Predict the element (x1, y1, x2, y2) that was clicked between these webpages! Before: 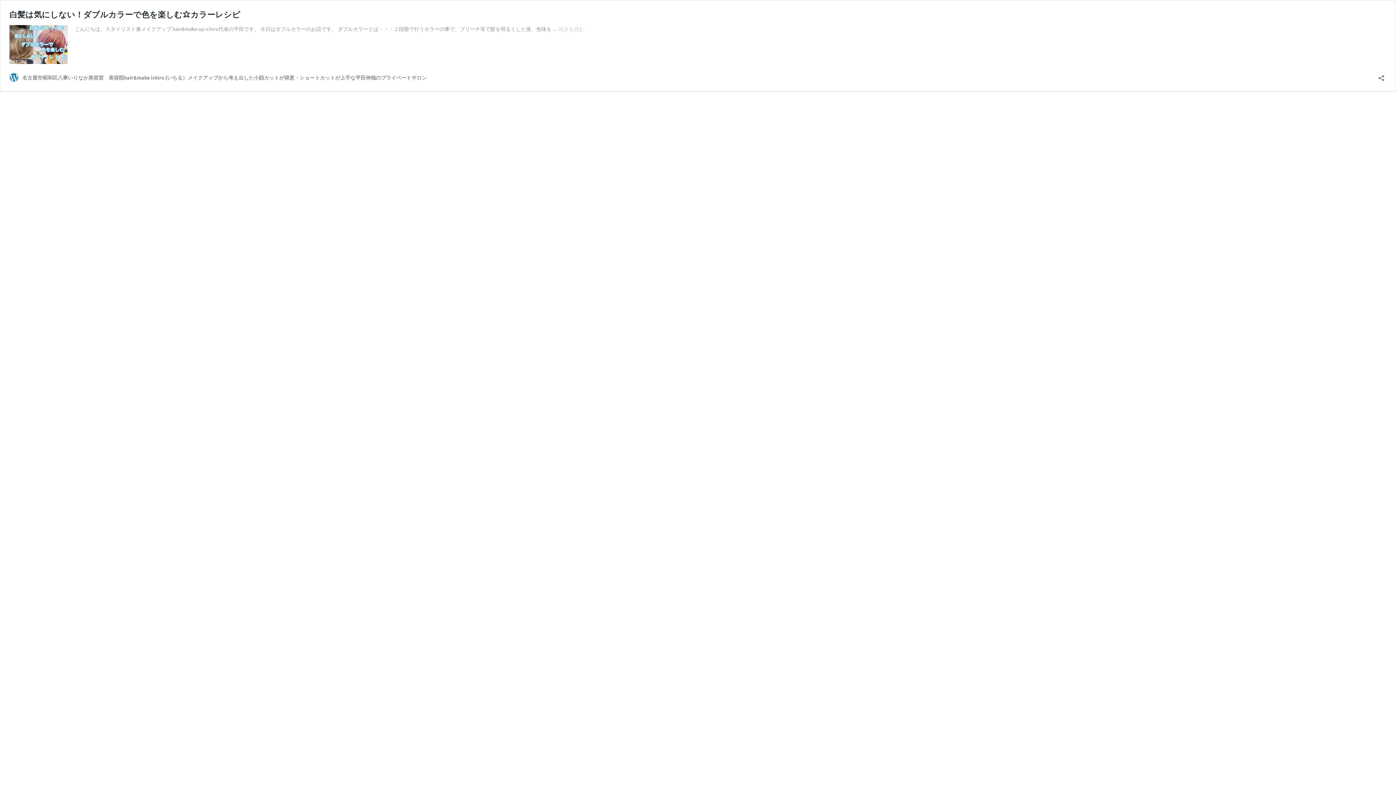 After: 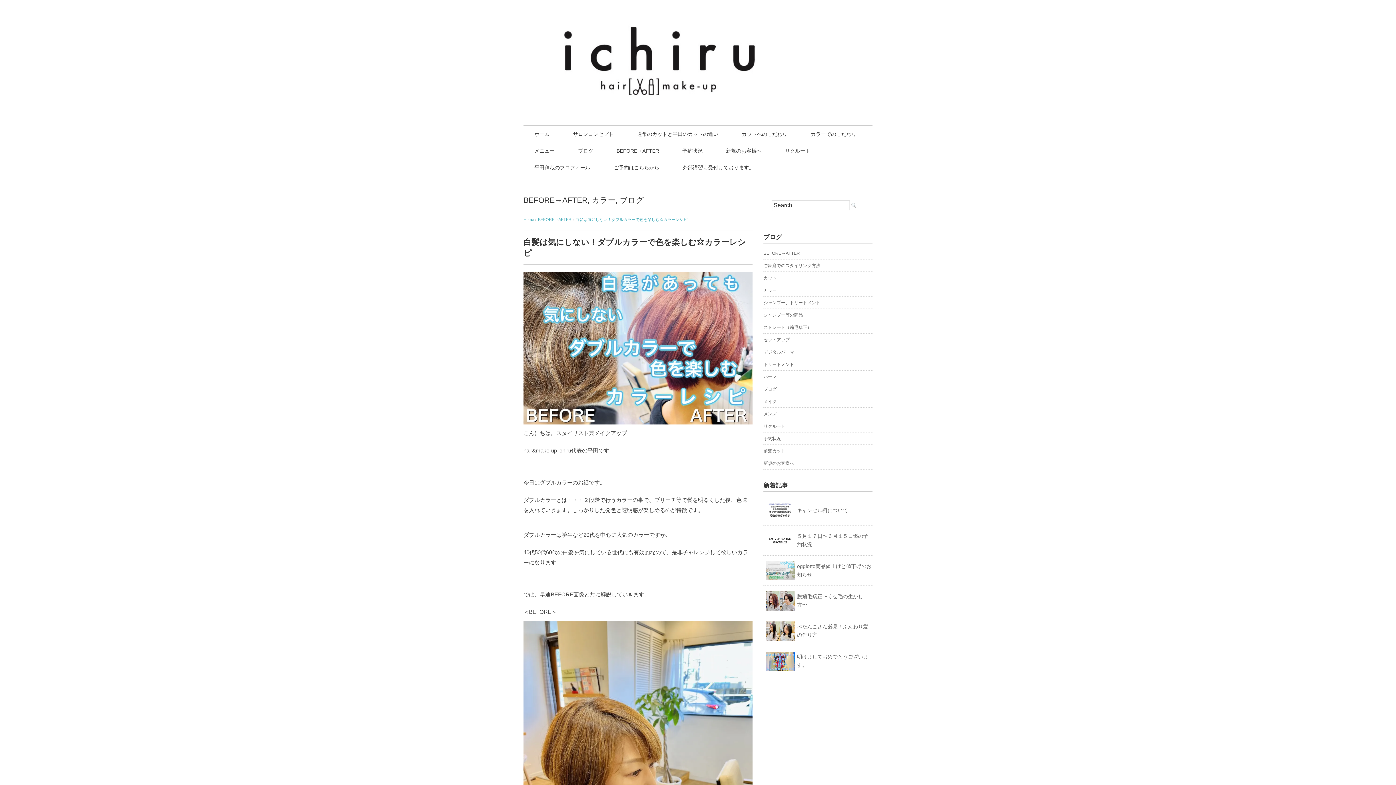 Action: bbox: (558, 25, 584, 32) label: 続きを読む
白髪は気にしない！ダブルカラーで色を楽しむ⭐︎カラーレシピ